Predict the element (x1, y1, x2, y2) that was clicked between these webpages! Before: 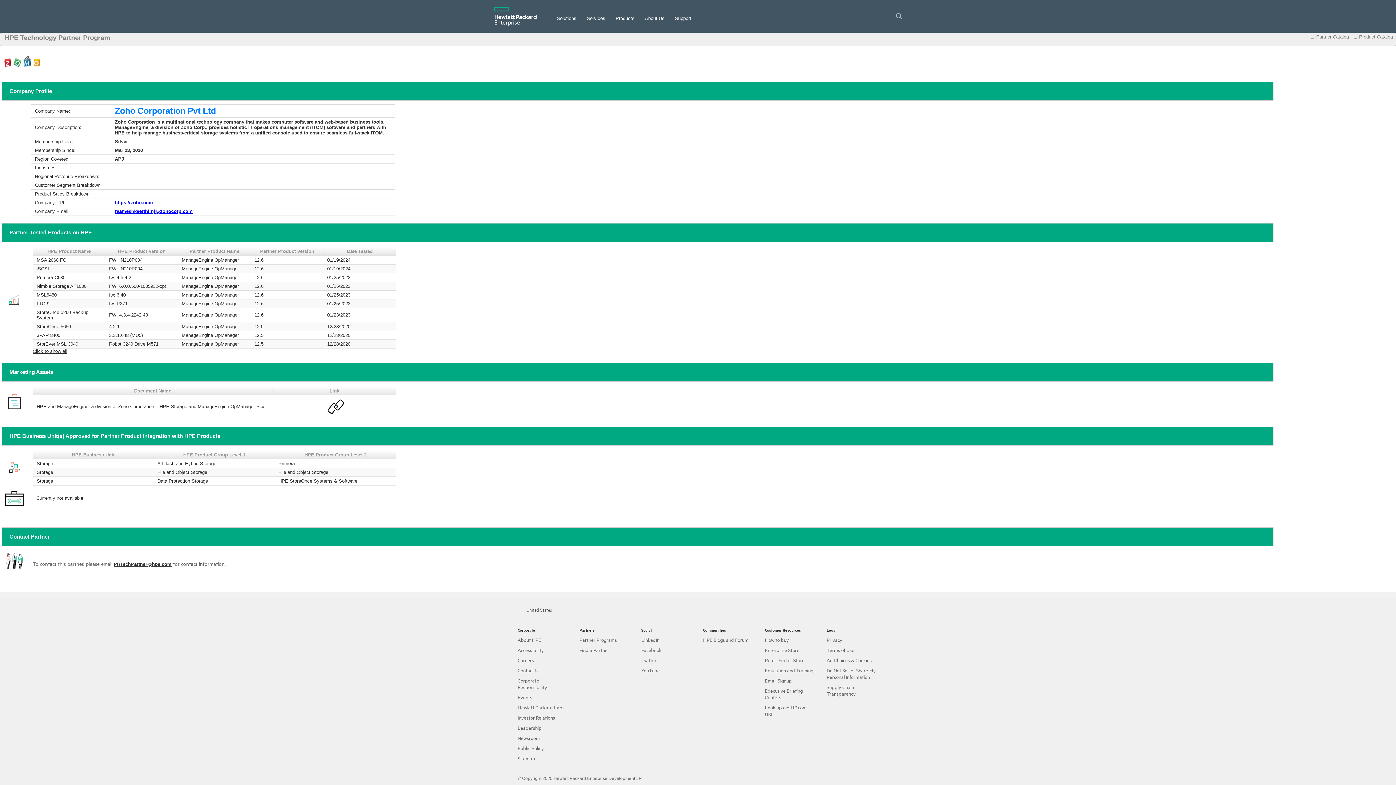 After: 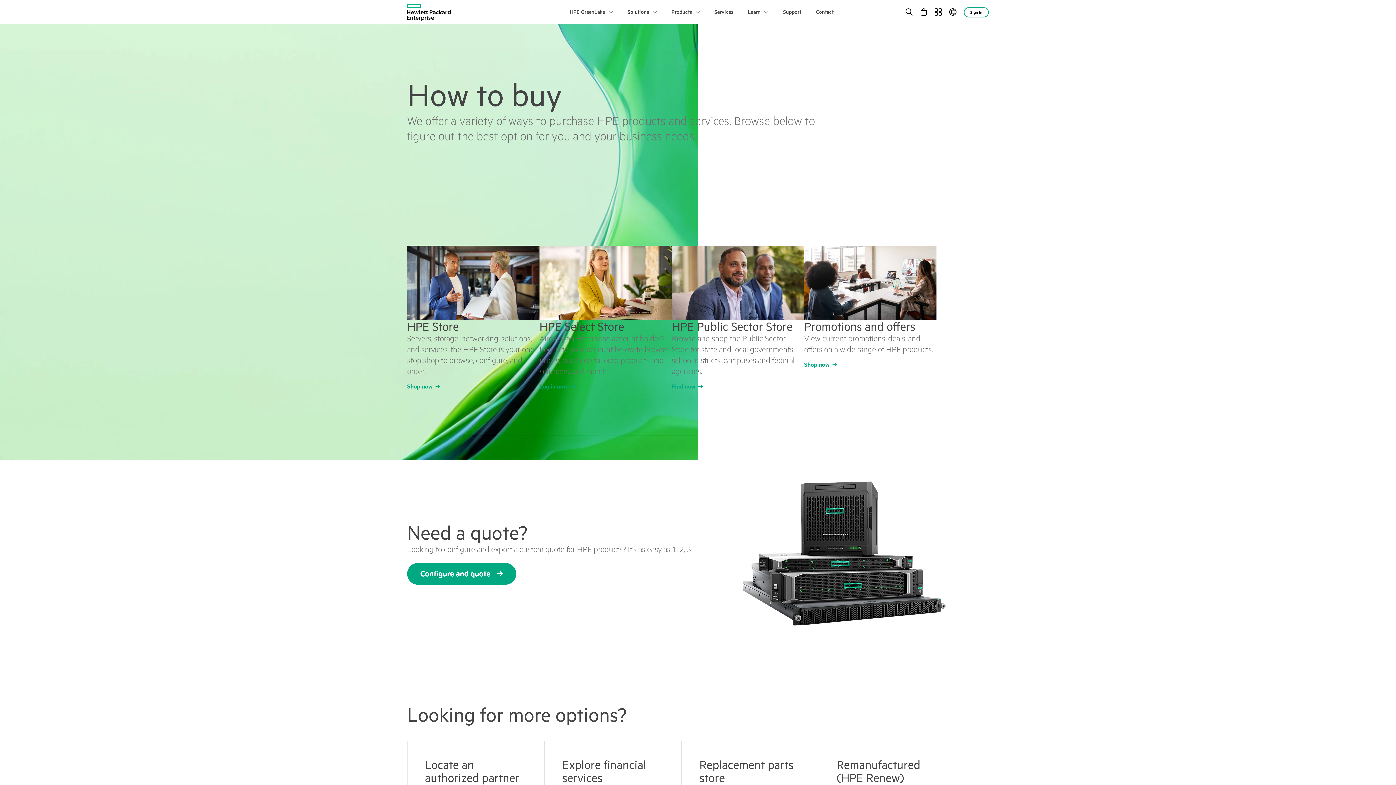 Action: label: How to buy bbox: (765, 636, 789, 643)